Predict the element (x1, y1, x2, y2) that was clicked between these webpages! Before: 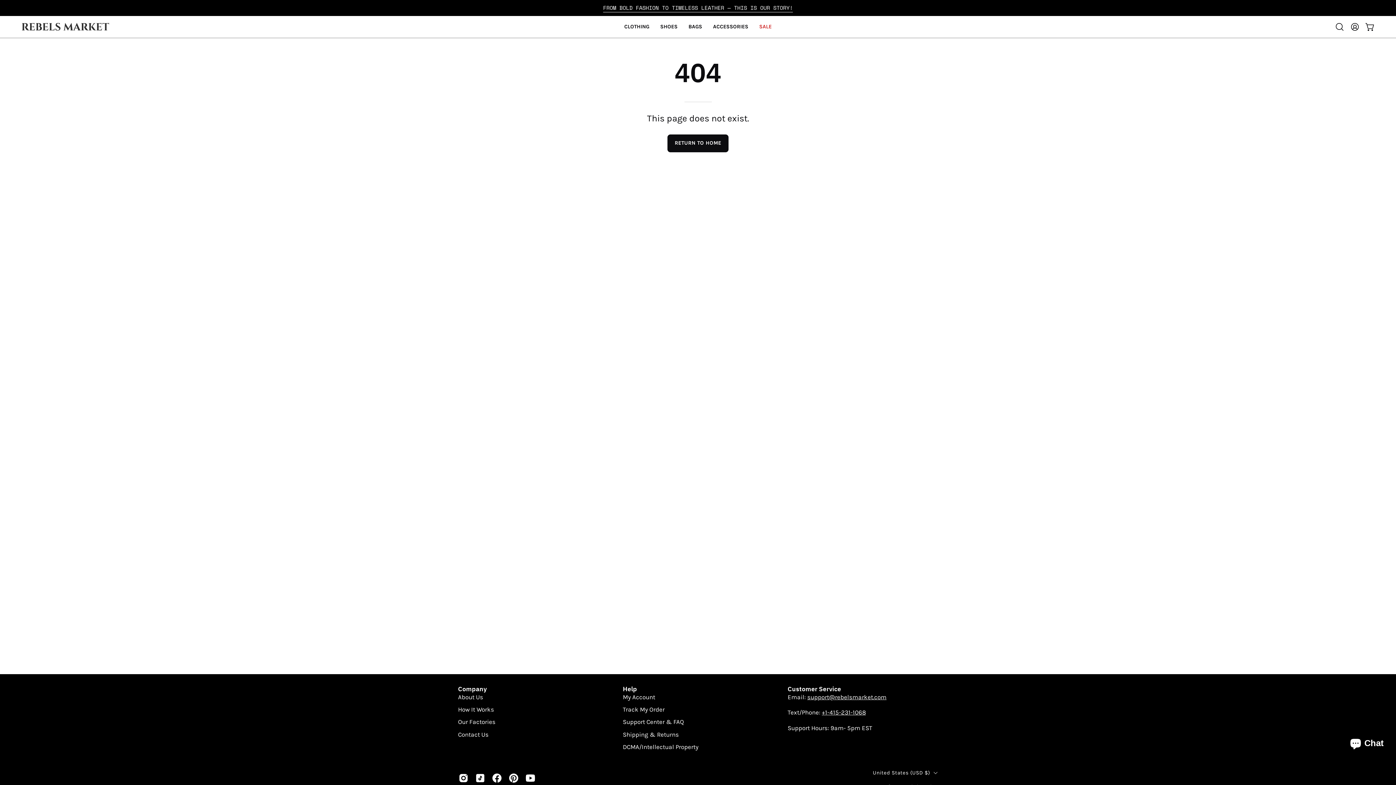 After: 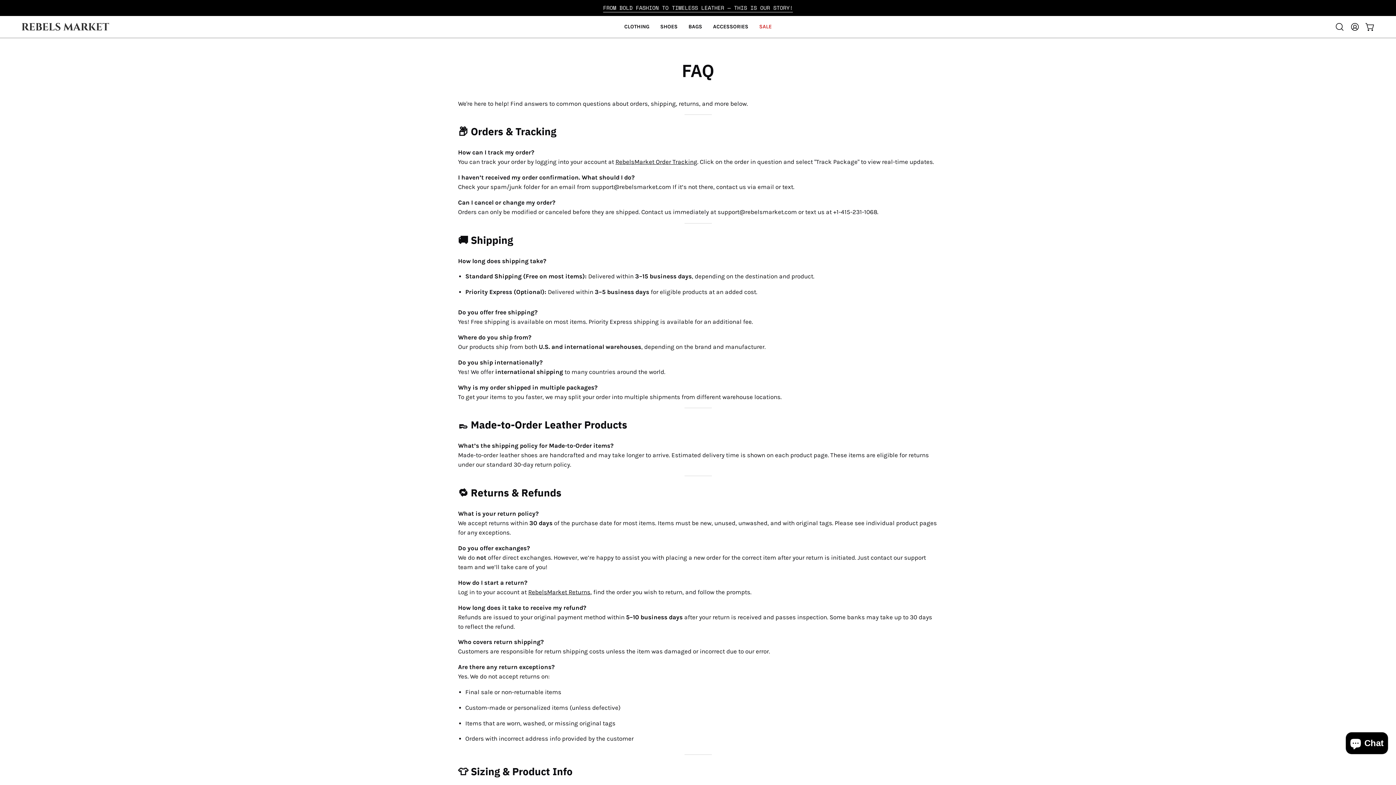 Action: bbox: (623, 719, 684, 725) label: Support Center & FAQ